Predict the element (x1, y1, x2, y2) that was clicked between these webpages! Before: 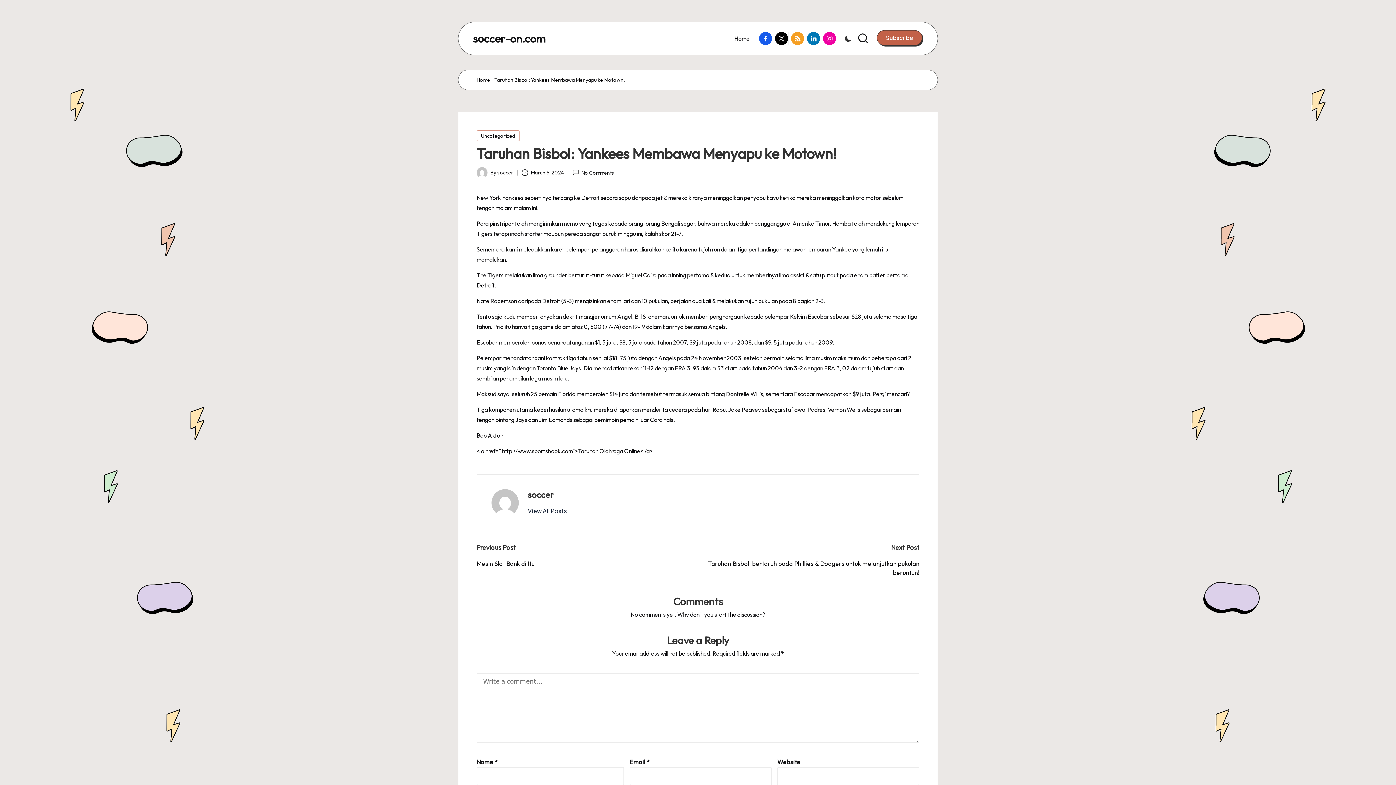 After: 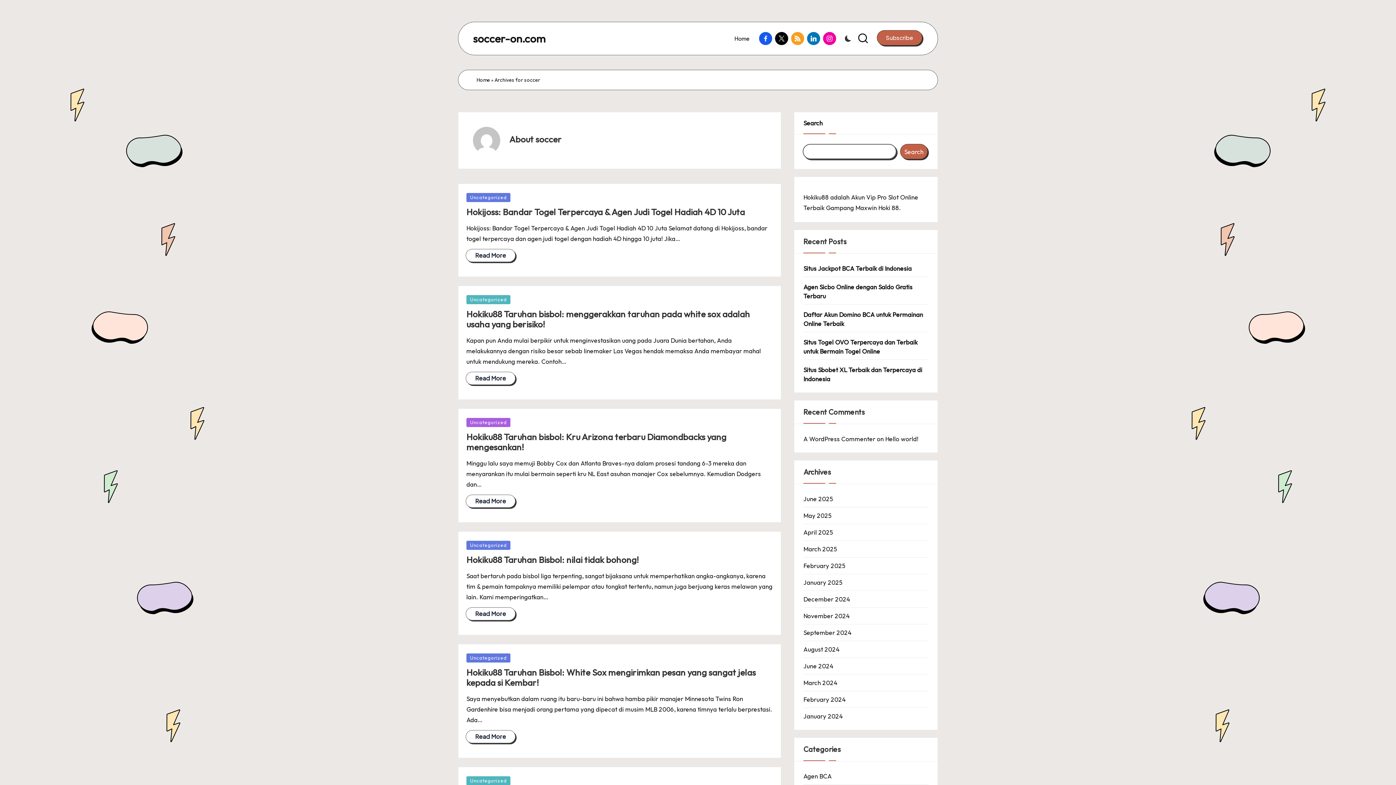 Action: label: View All Posts bbox: (528, 506, 566, 515)